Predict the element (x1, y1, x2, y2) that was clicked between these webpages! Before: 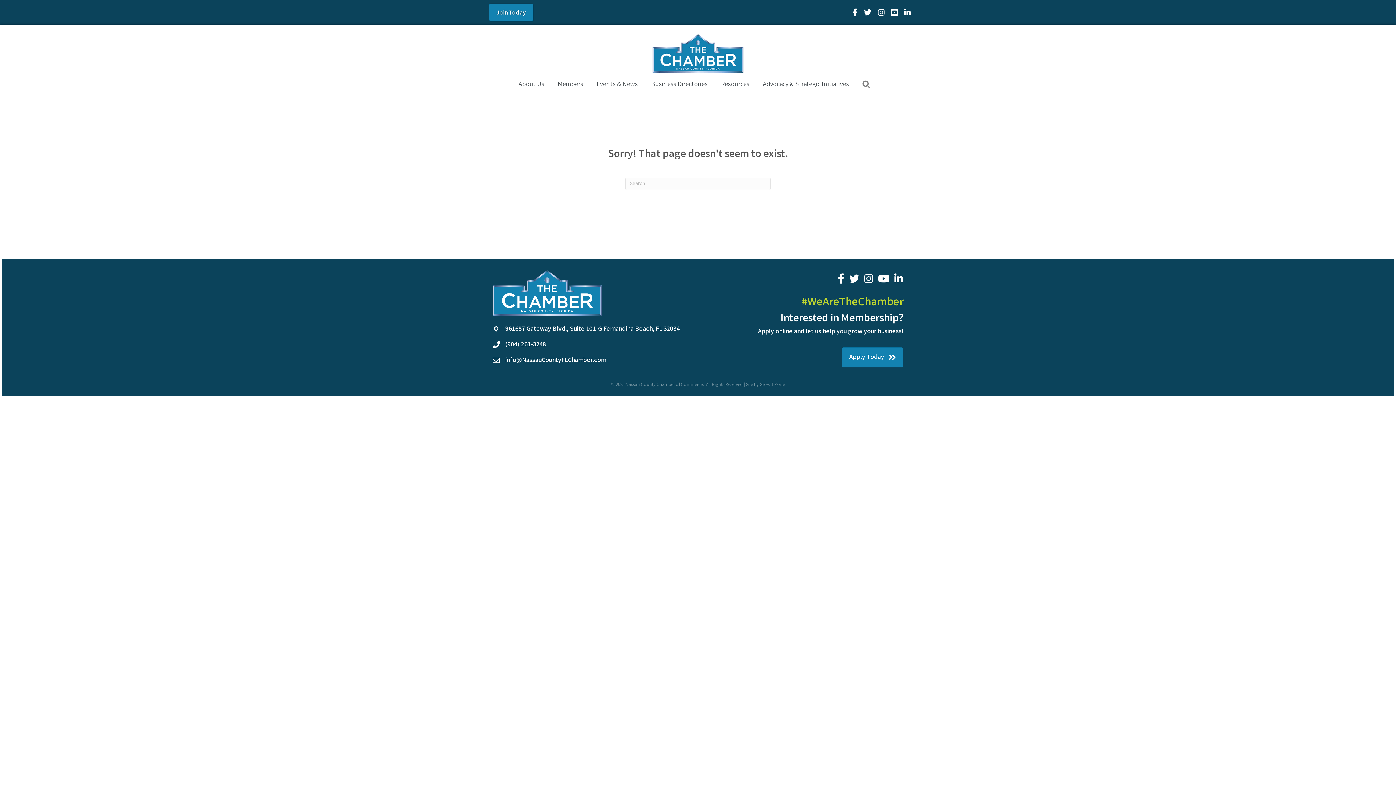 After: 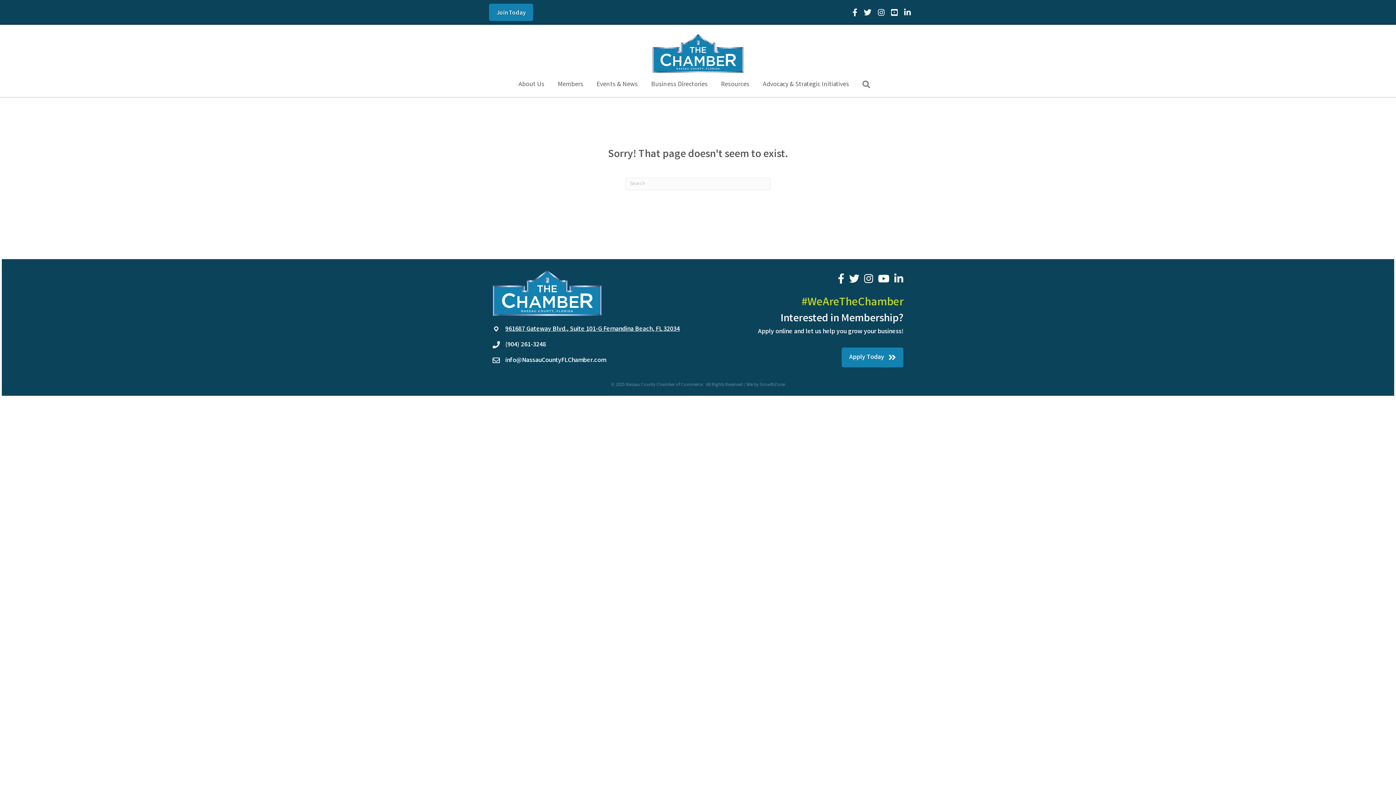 Action: label: 961687 Gateway Blvd., Suite 101-G Fernandina Beach, FL 32034 bbox: (505, 324, 680, 334)